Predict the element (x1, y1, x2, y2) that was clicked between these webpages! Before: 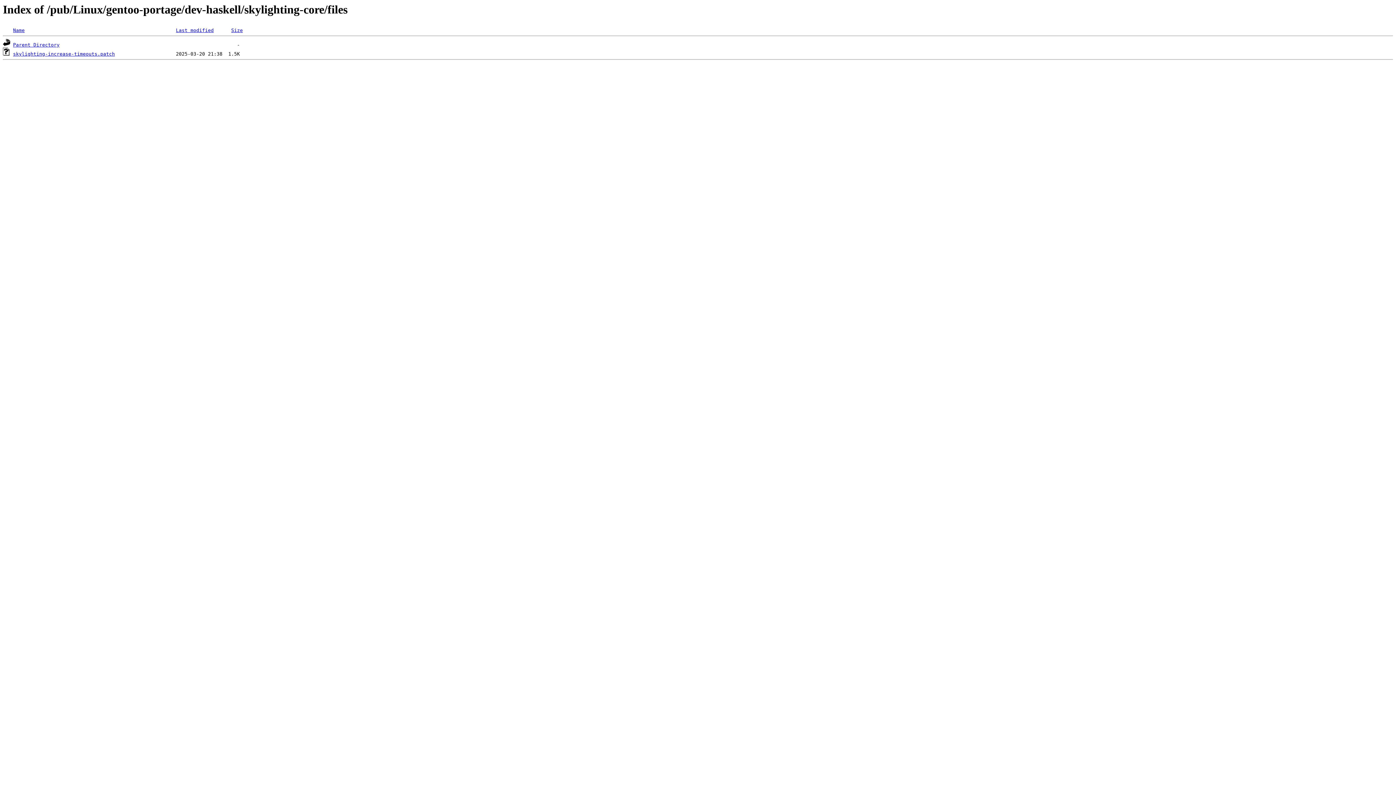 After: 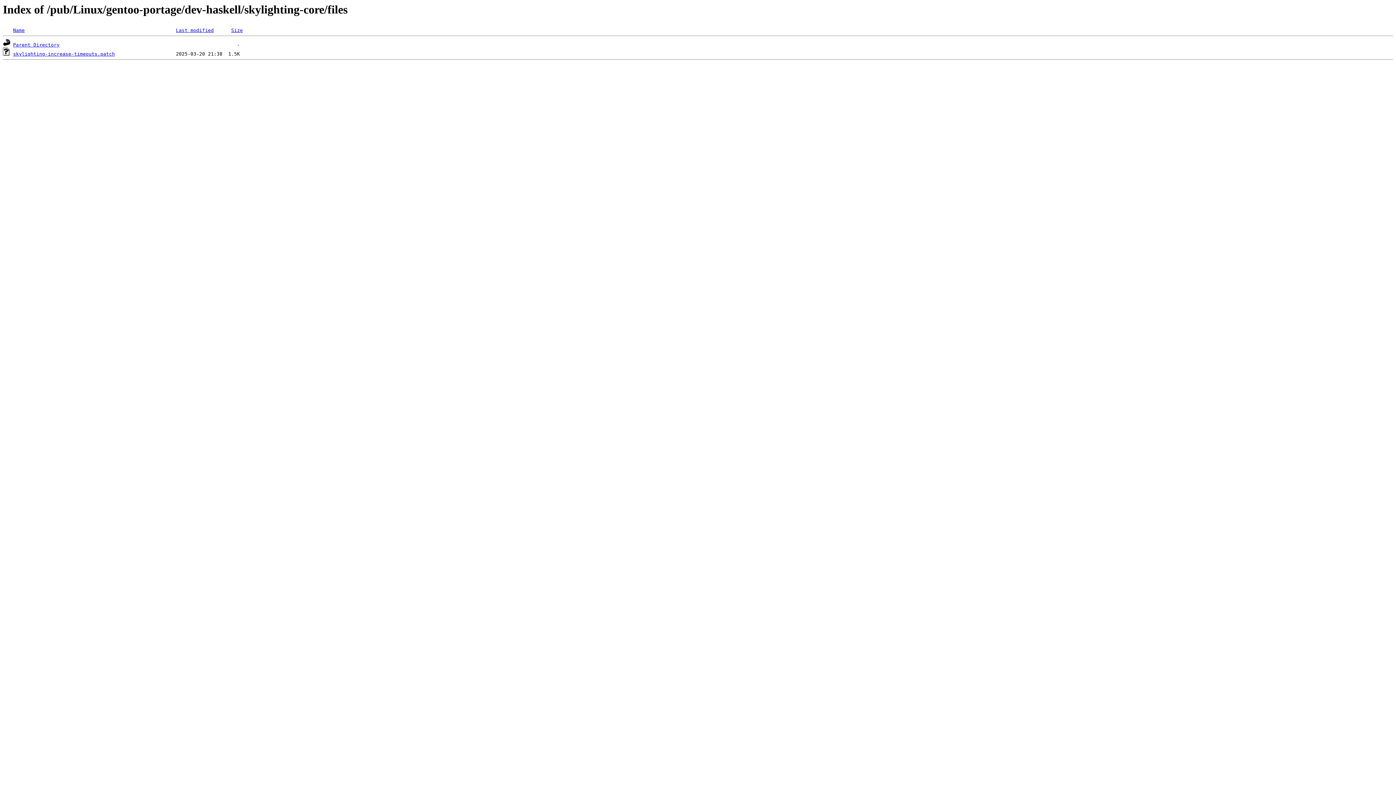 Action: bbox: (13, 27, 24, 33) label: Name